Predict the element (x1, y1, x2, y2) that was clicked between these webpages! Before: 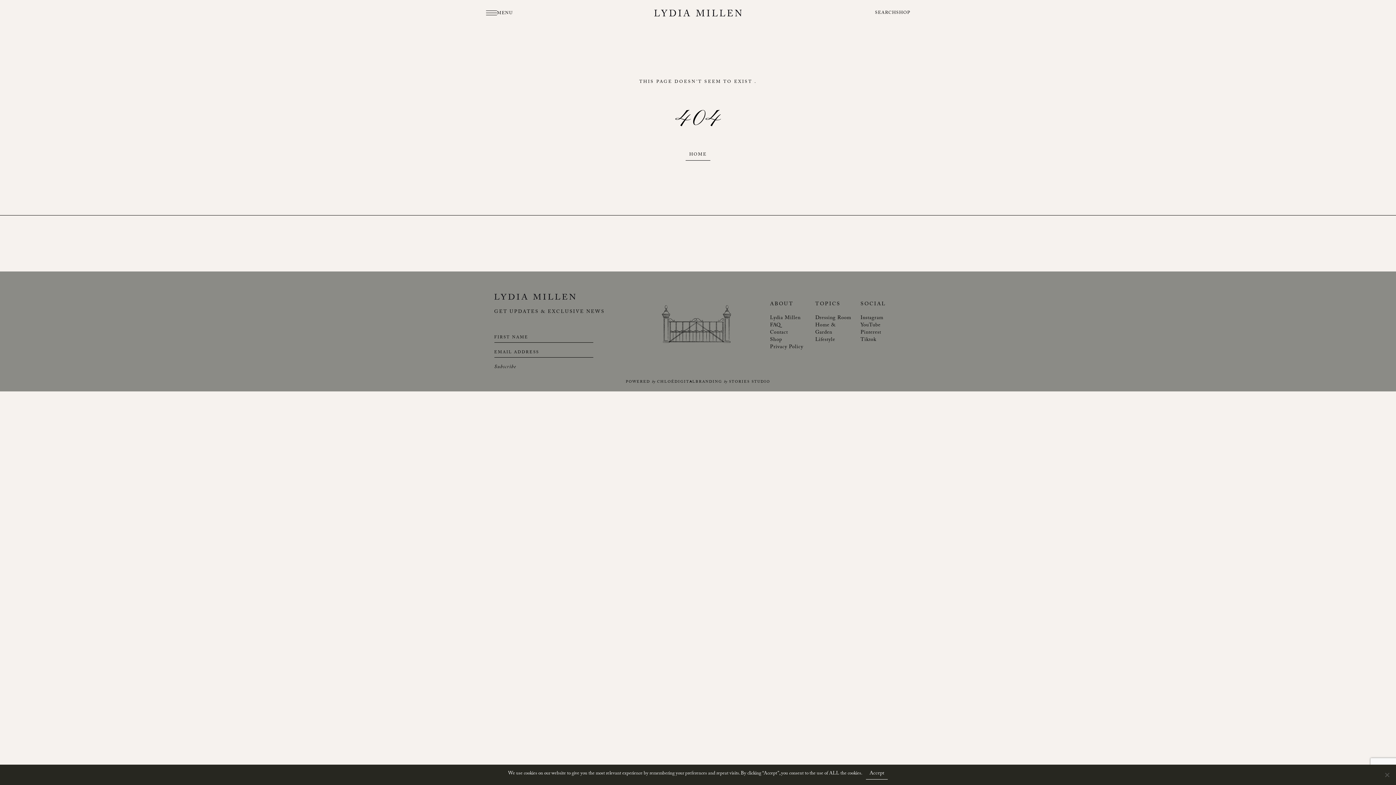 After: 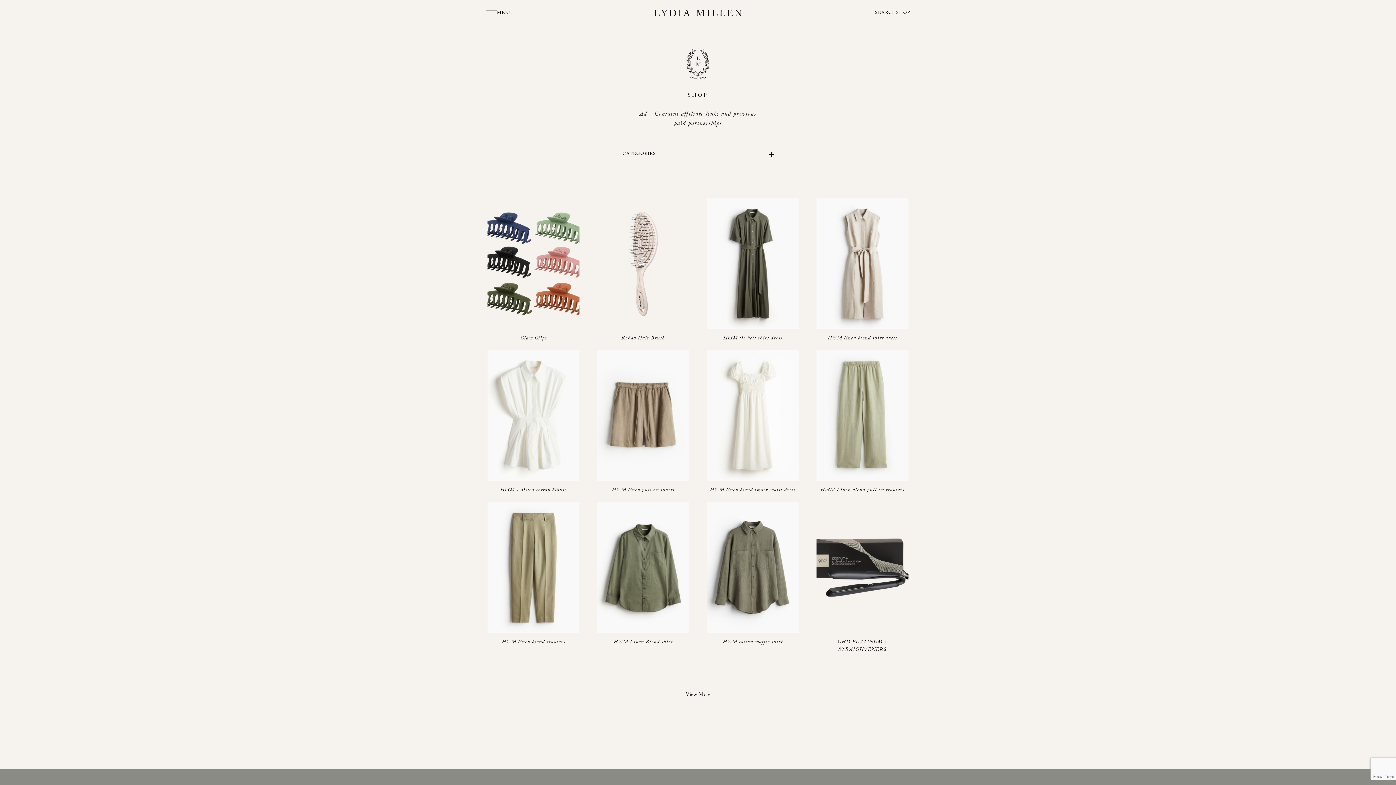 Action: label: Shop bbox: (770, 336, 782, 344)